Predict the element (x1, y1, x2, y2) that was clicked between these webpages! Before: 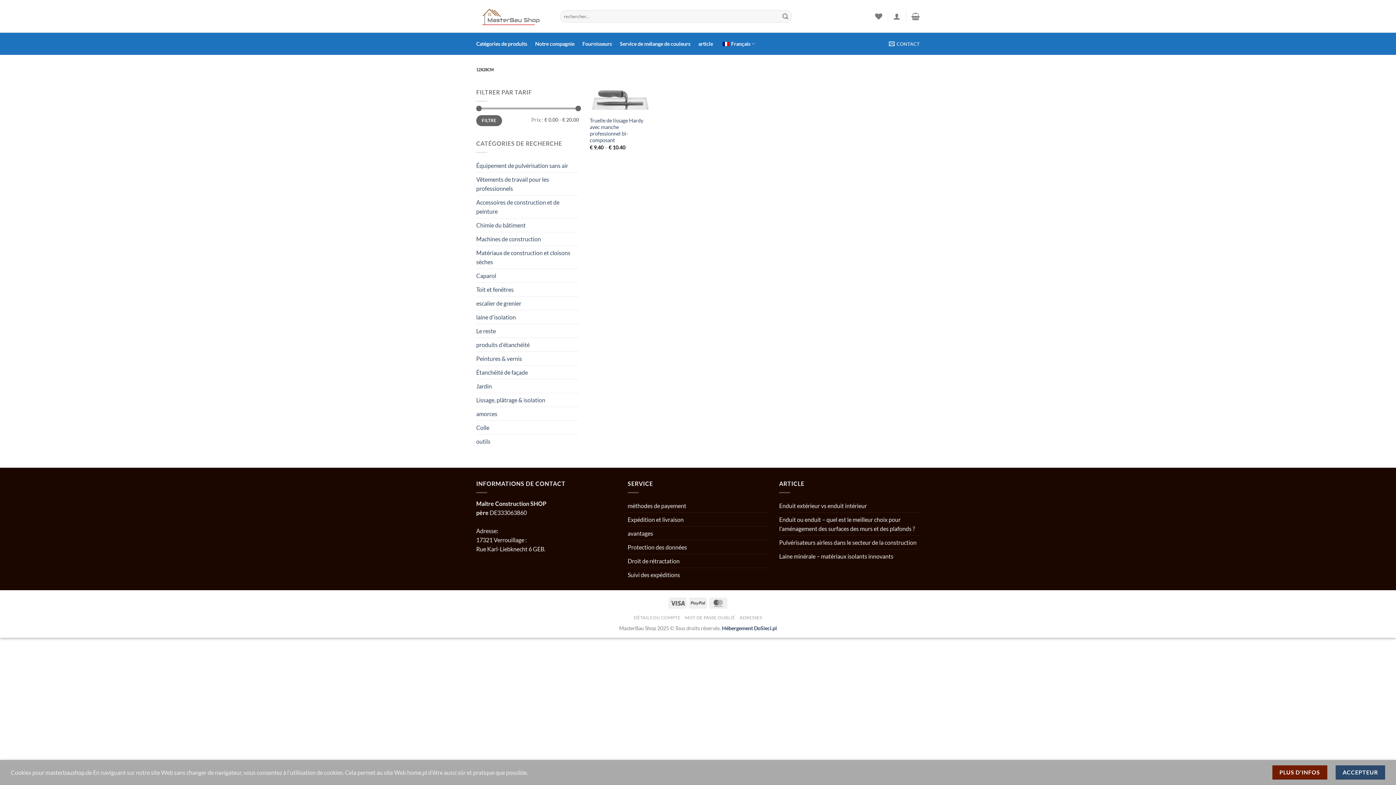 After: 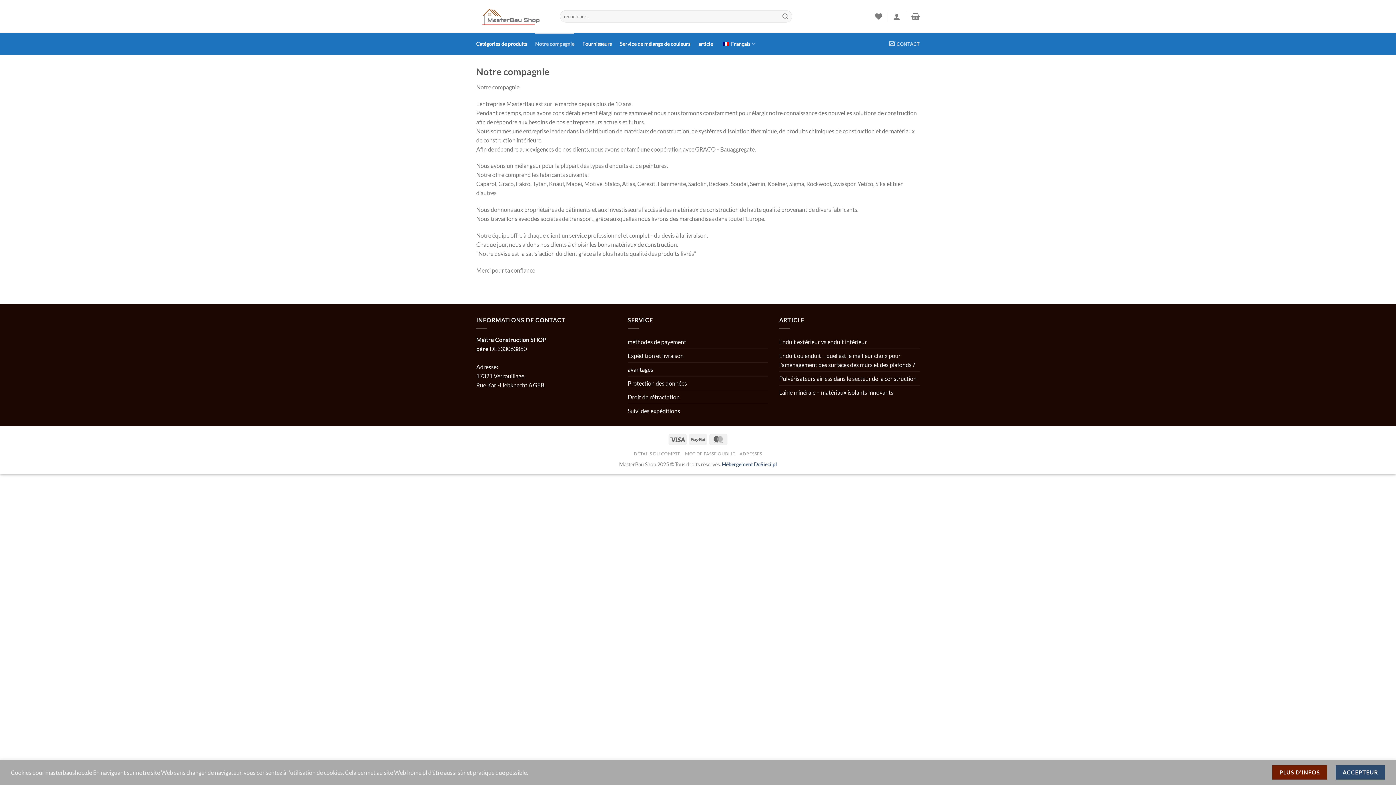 Action: label: Notre compagnie bbox: (535, 32, 574, 54)